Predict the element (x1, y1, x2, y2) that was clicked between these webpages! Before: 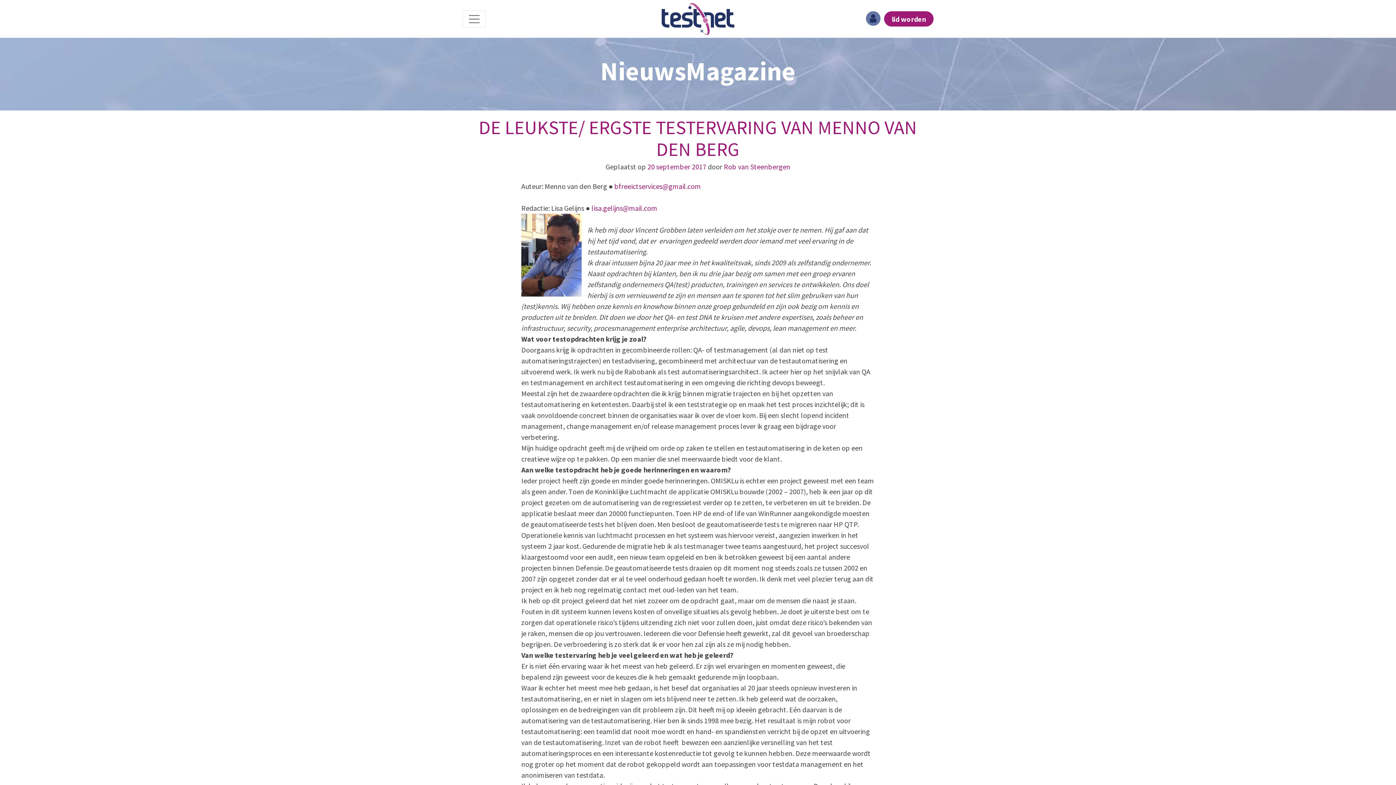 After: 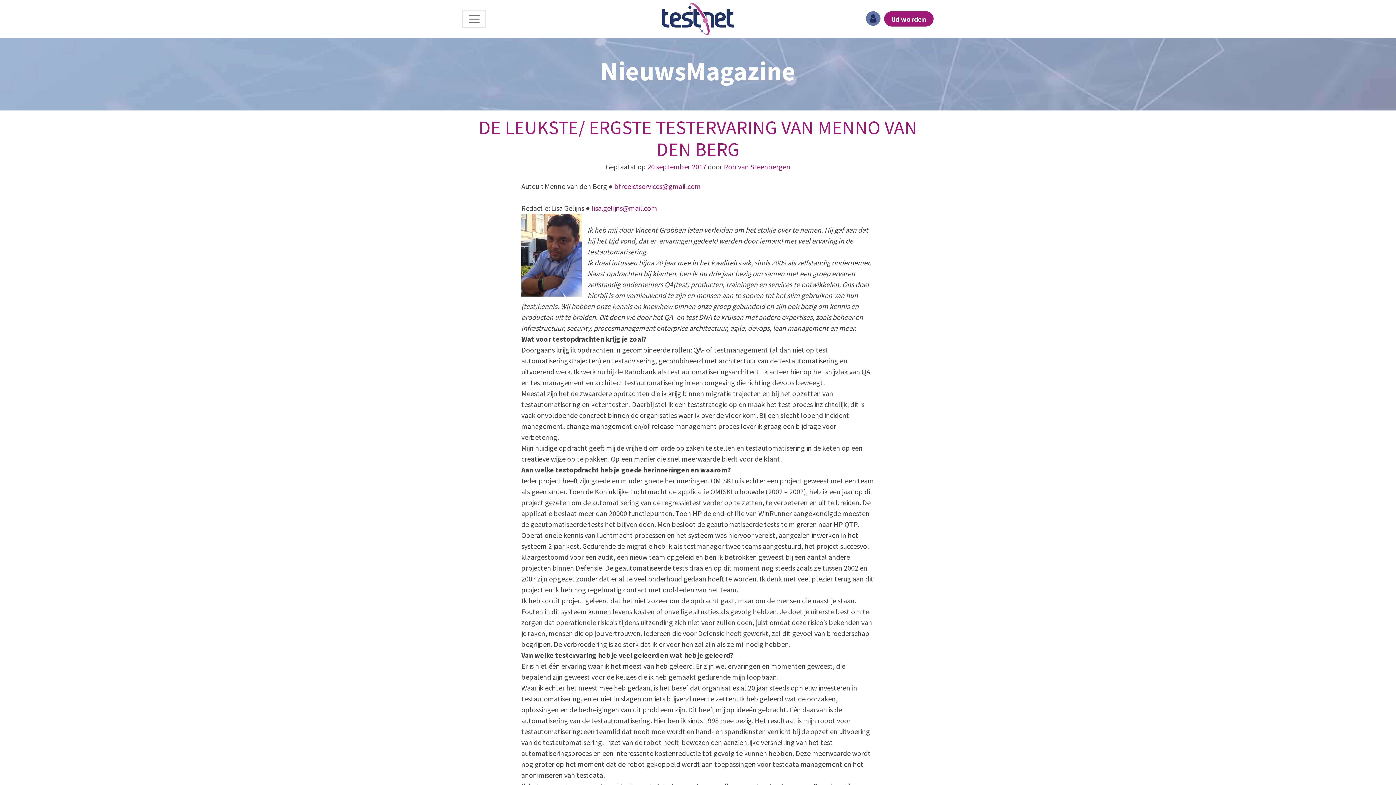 Action: label: 20 september 2017  bbox: (647, 162, 708, 171)